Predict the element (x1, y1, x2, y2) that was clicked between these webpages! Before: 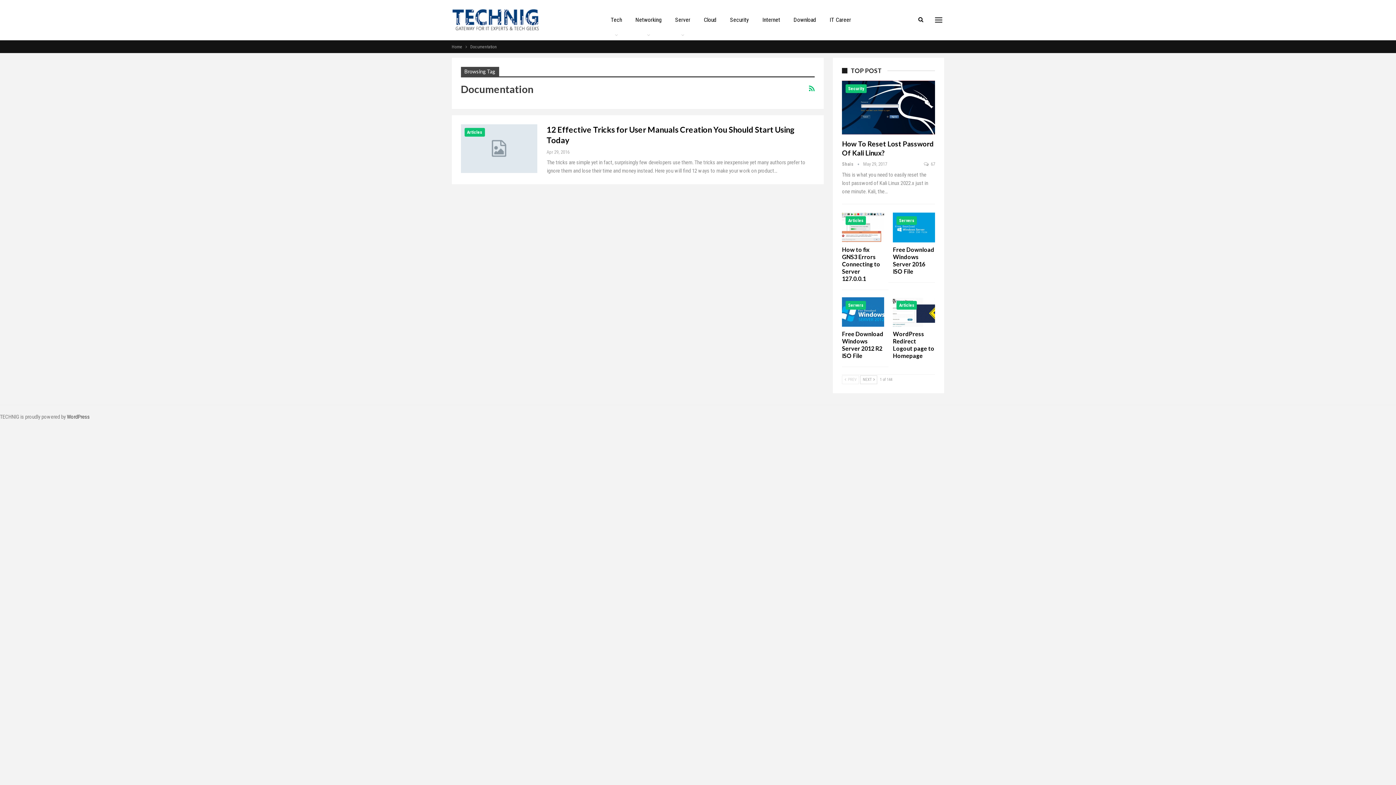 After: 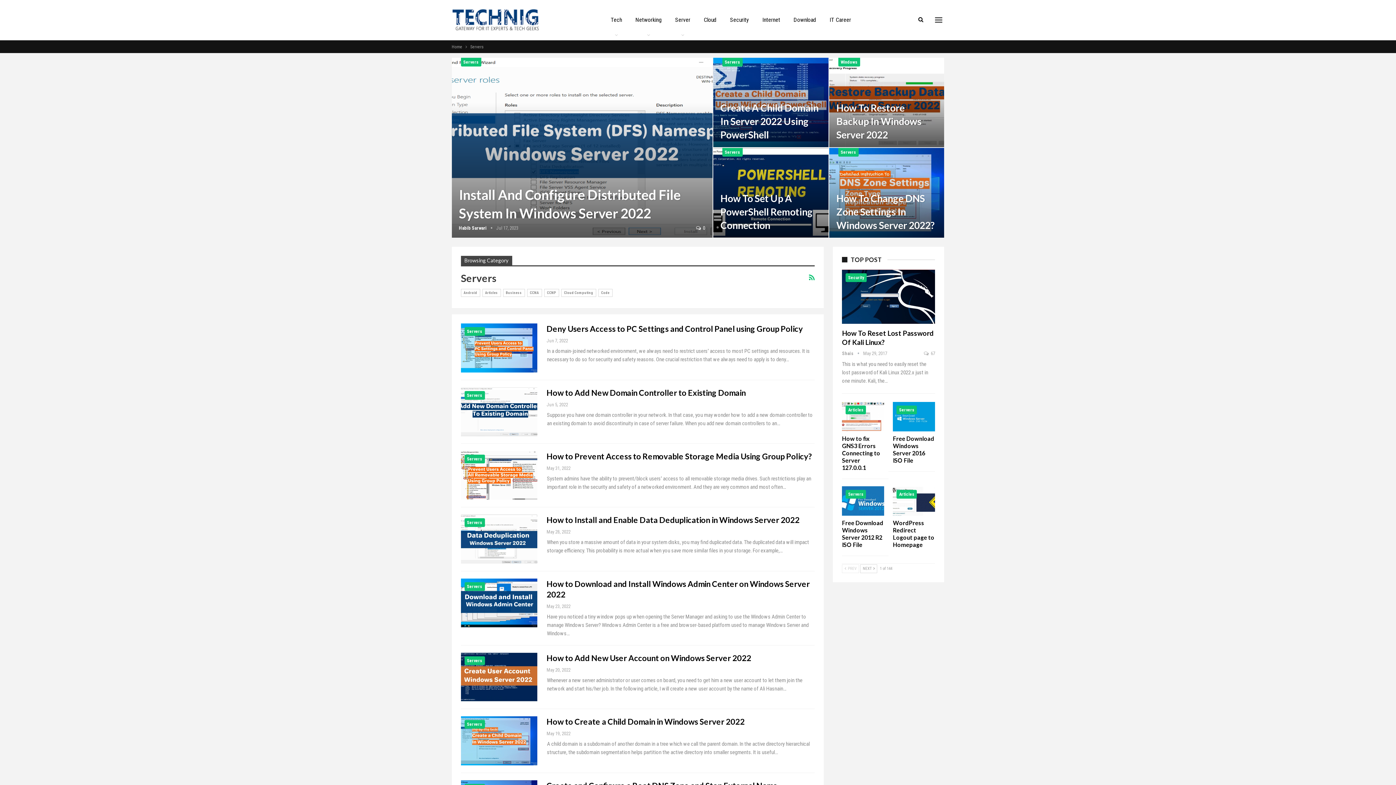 Action: label: Server bbox: (670, 0, 694, 40)